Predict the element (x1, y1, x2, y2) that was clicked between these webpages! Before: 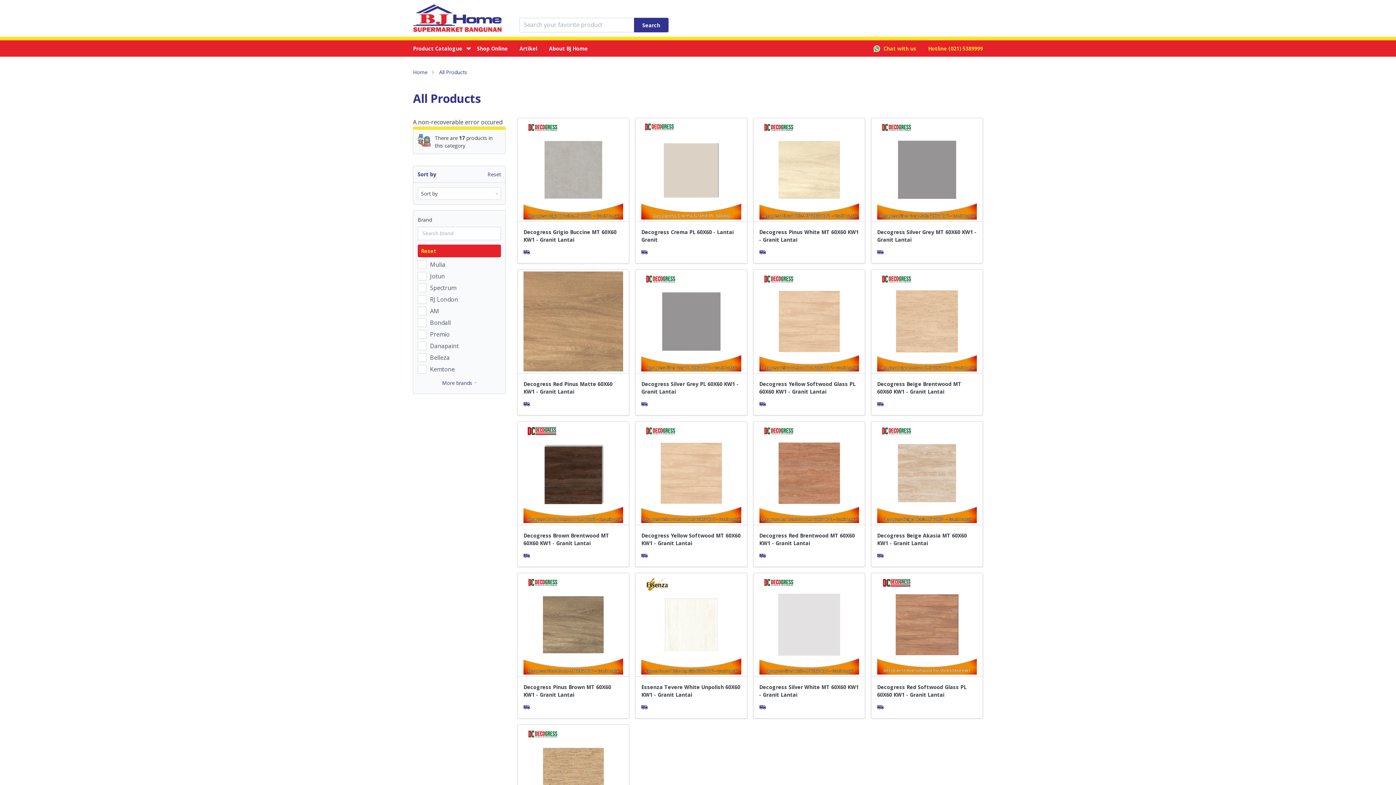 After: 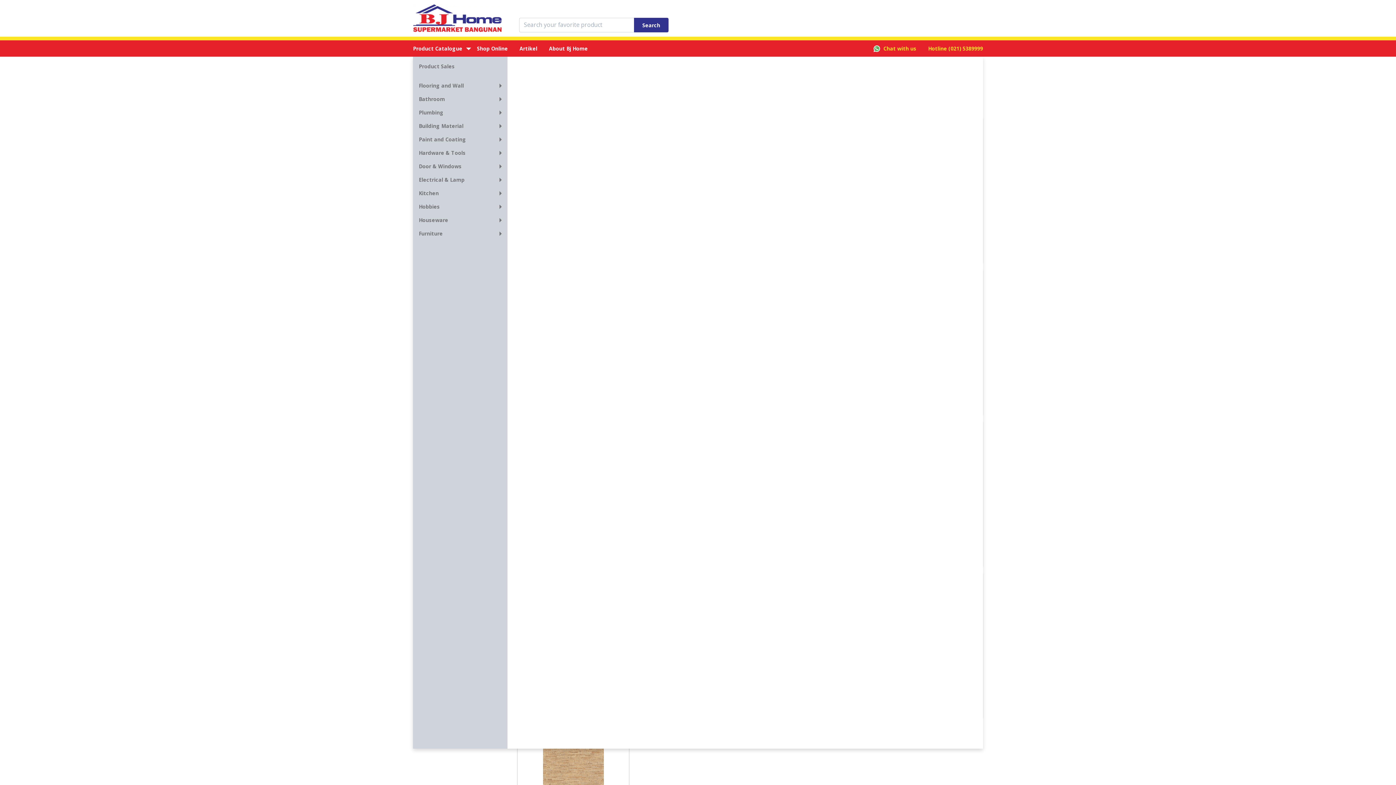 Action: bbox: (413, 40, 471, 56) label: Product Catalogue